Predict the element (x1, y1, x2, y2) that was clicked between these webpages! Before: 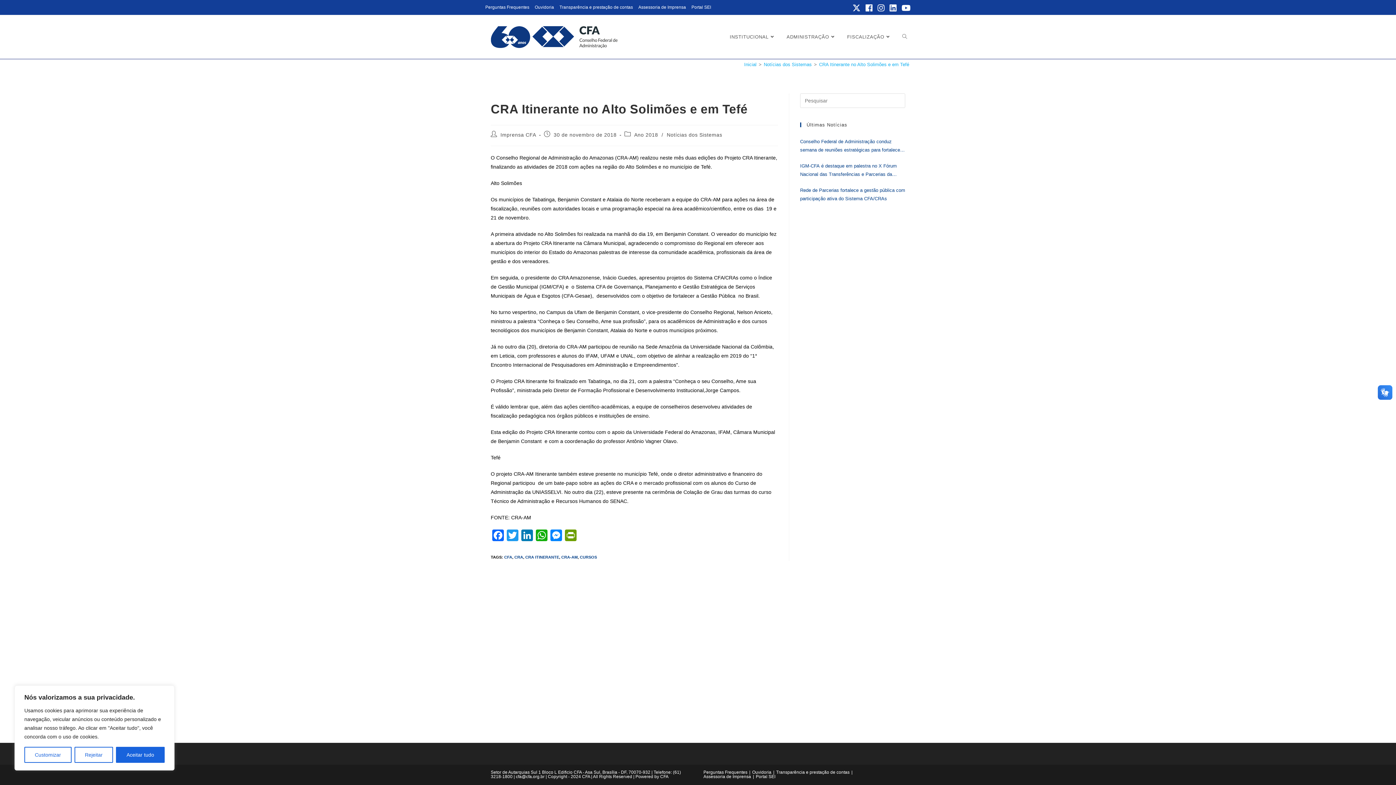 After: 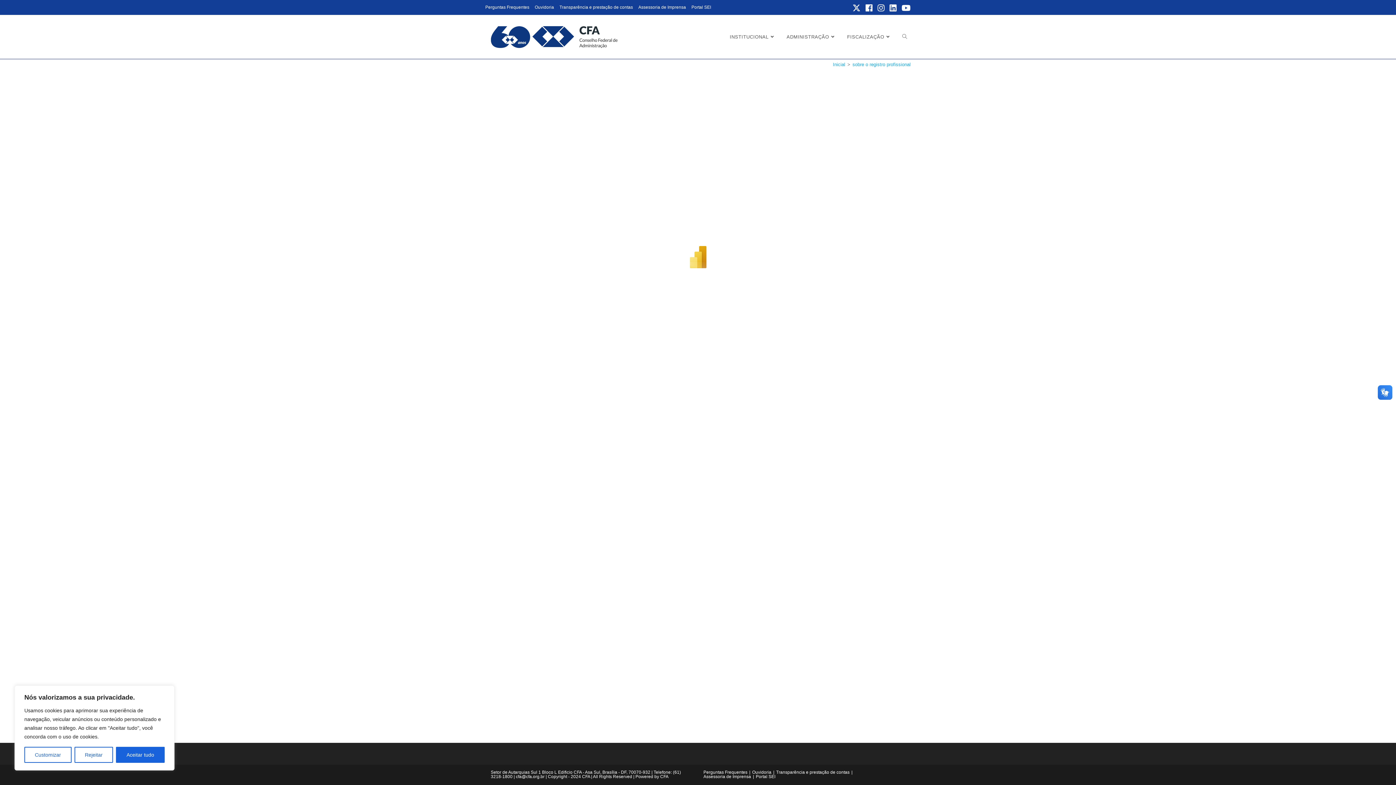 Action: label: Perguntas Frequentes bbox: (485, 3, 529, 11)